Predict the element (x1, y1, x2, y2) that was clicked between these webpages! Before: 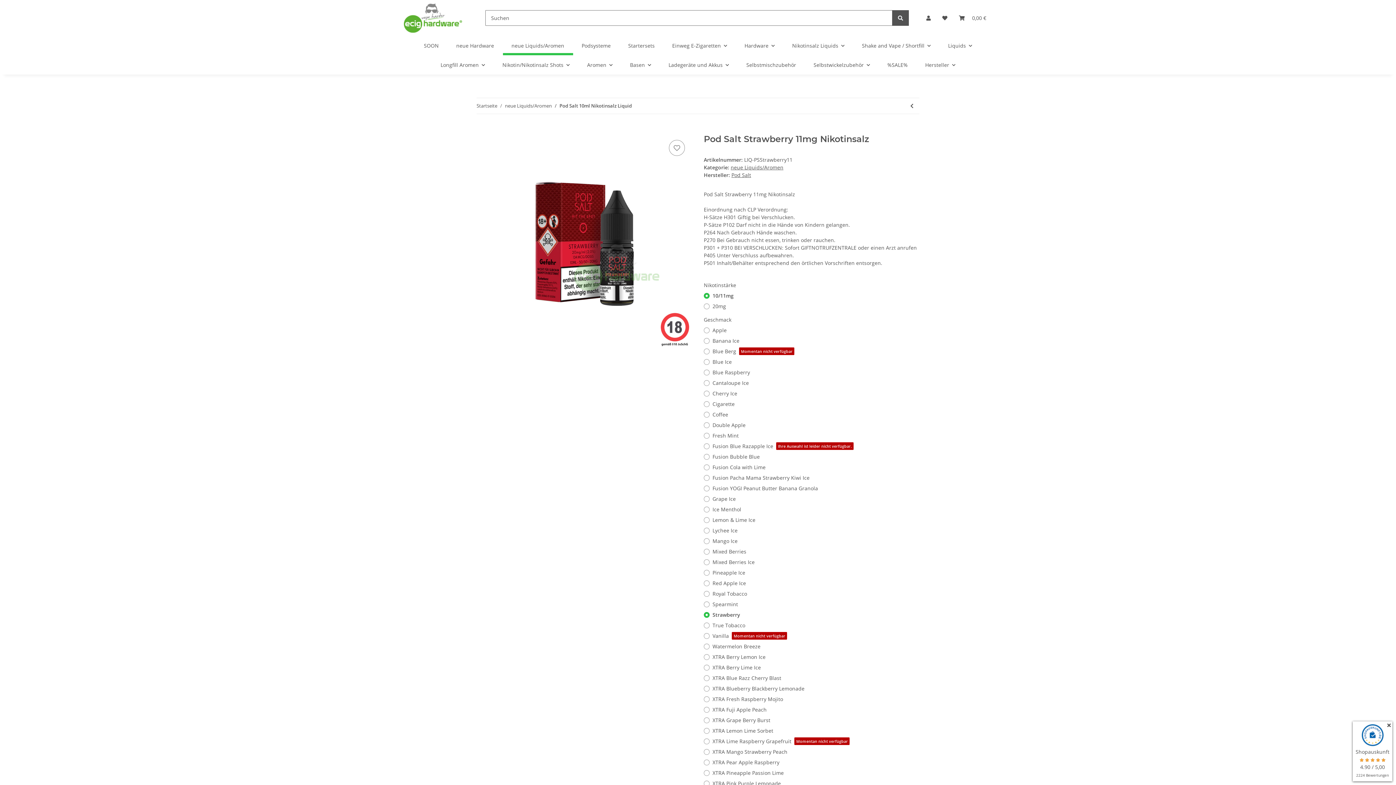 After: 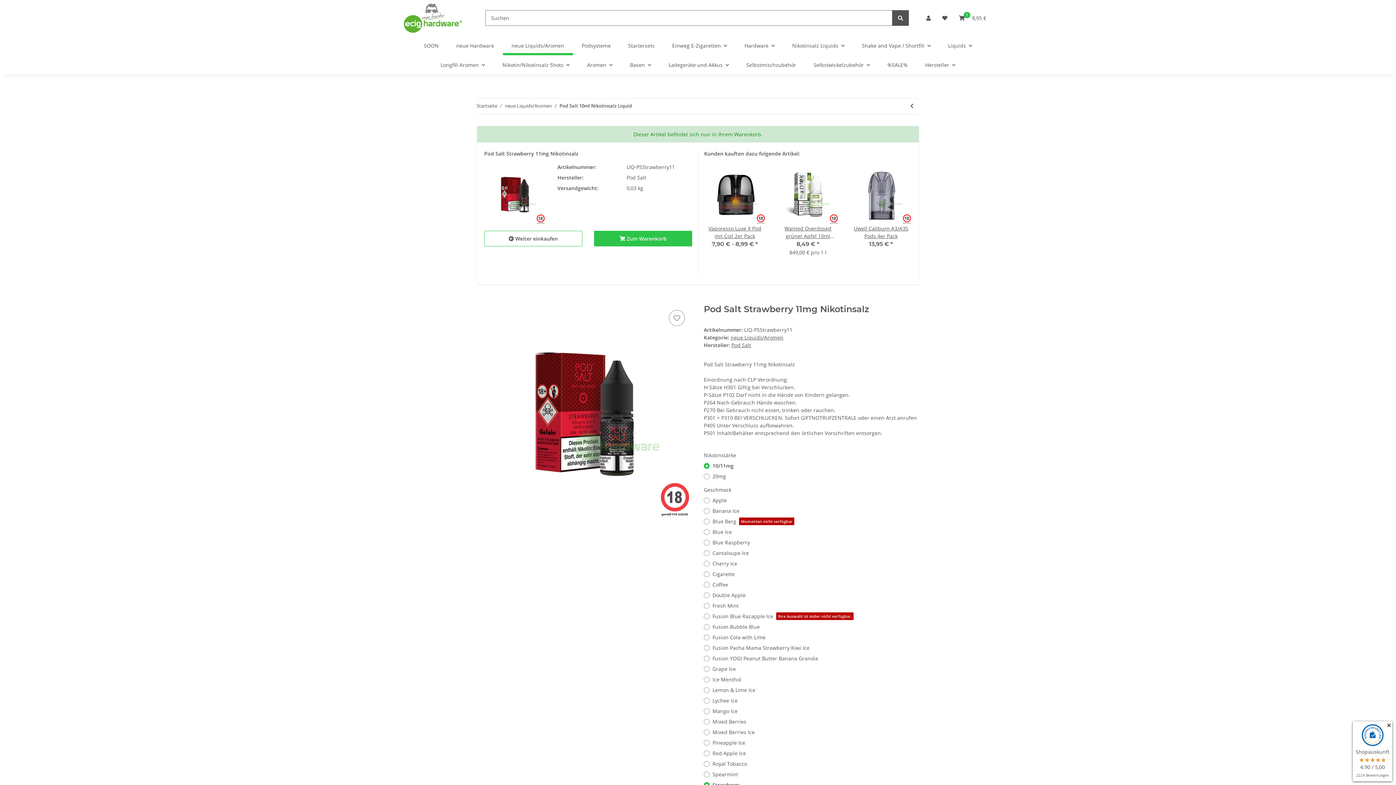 Action: label: In den Warenkorb bbox: (476, 126, 488, 134)